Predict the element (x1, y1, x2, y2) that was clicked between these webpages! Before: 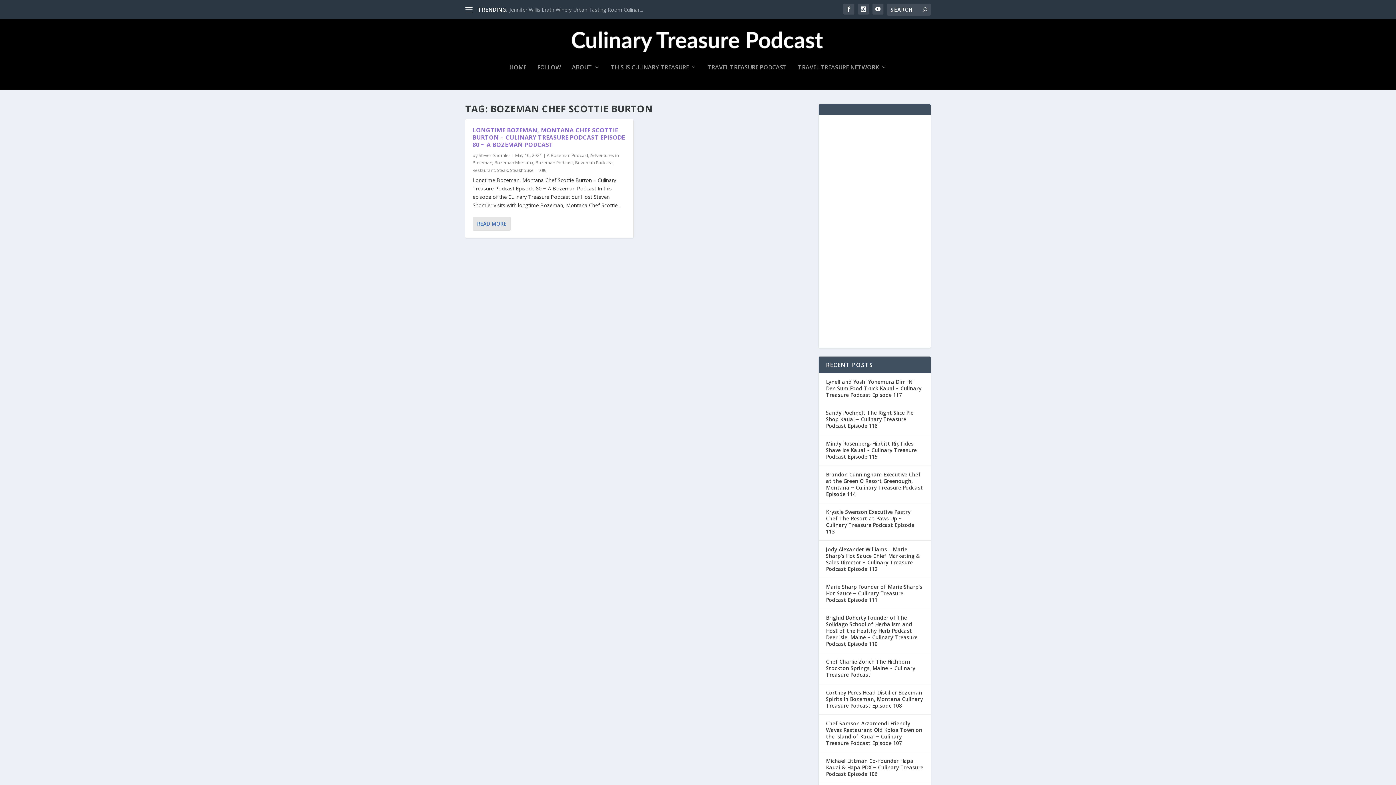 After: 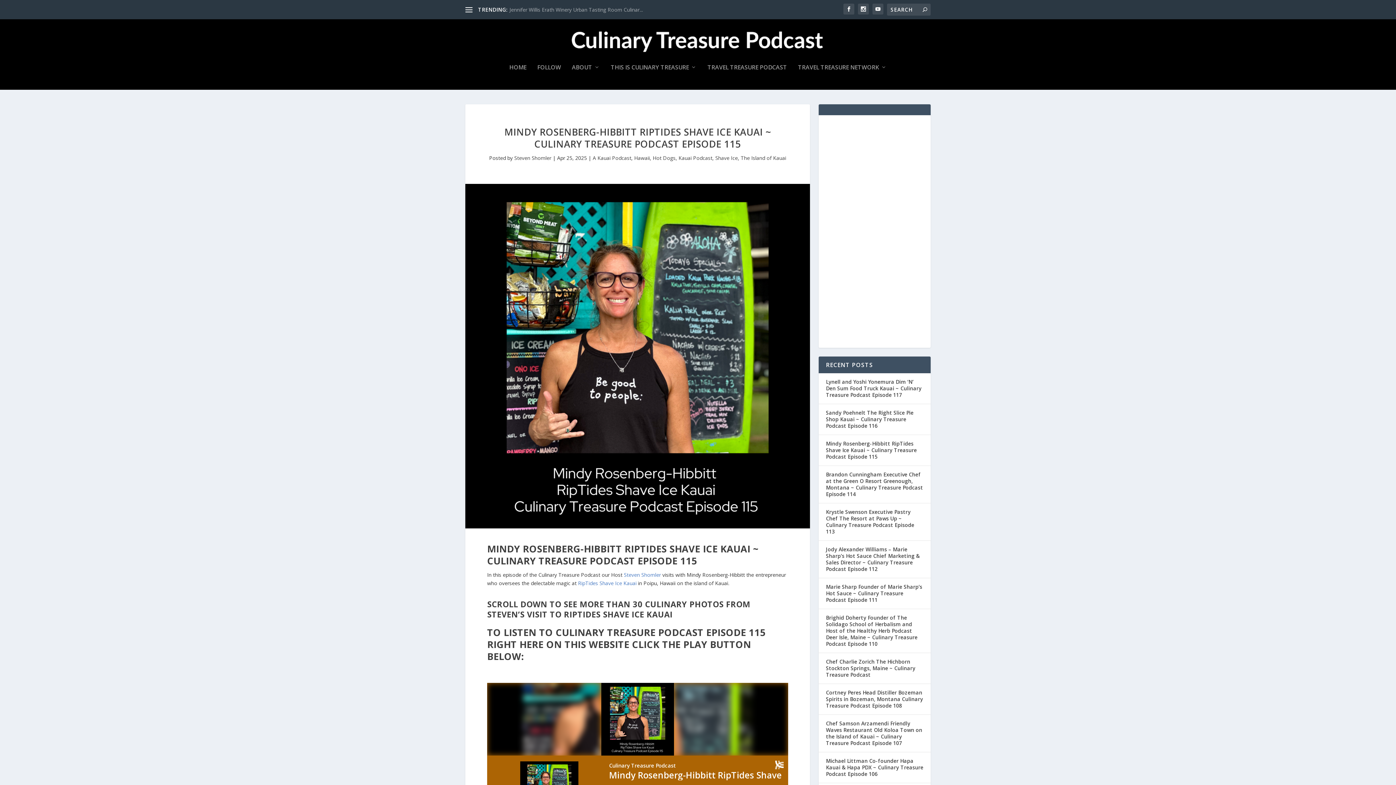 Action: bbox: (826, 440, 917, 460) label: Mindy Rosenberg-Hibbitt RipTides Shave Ice Kauai ~ Culinary Treasure Podcast Episode 115